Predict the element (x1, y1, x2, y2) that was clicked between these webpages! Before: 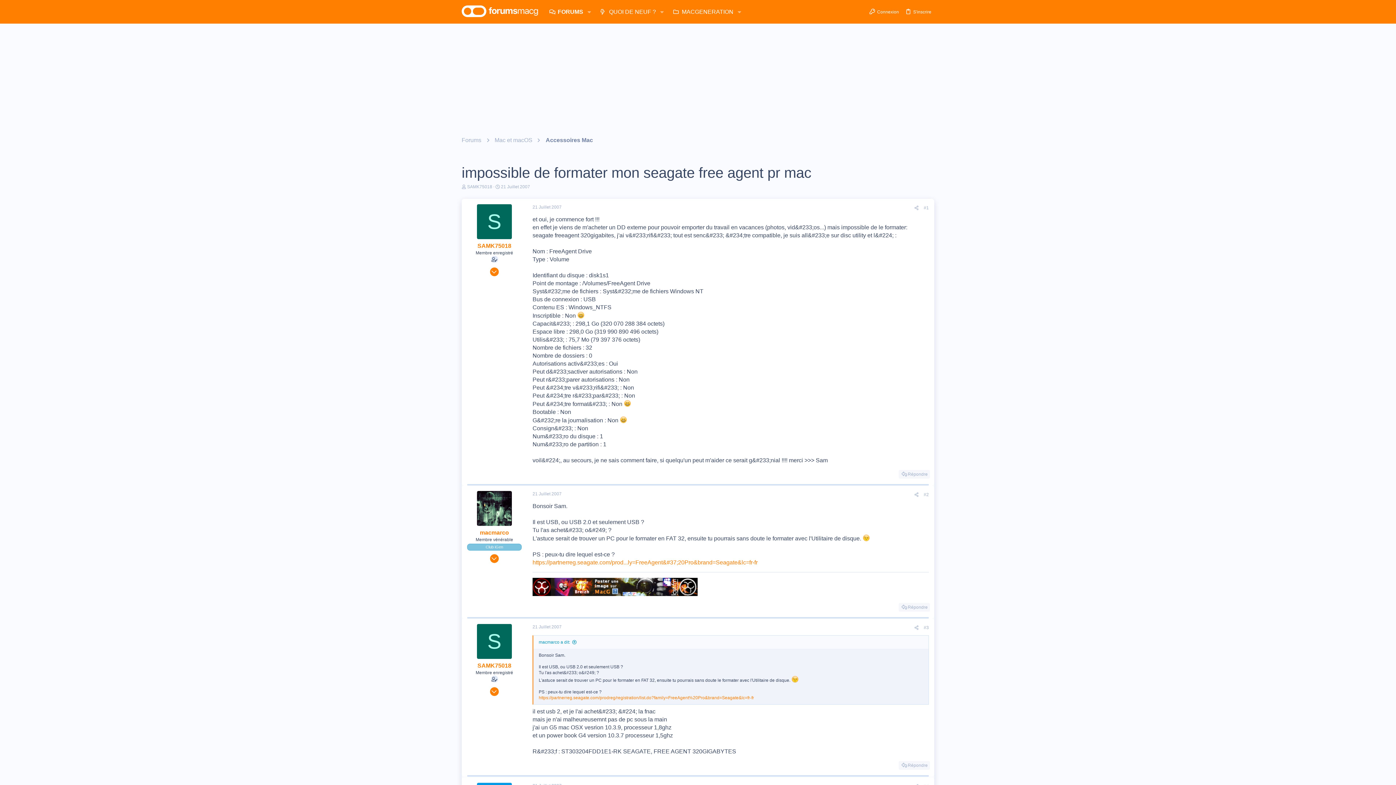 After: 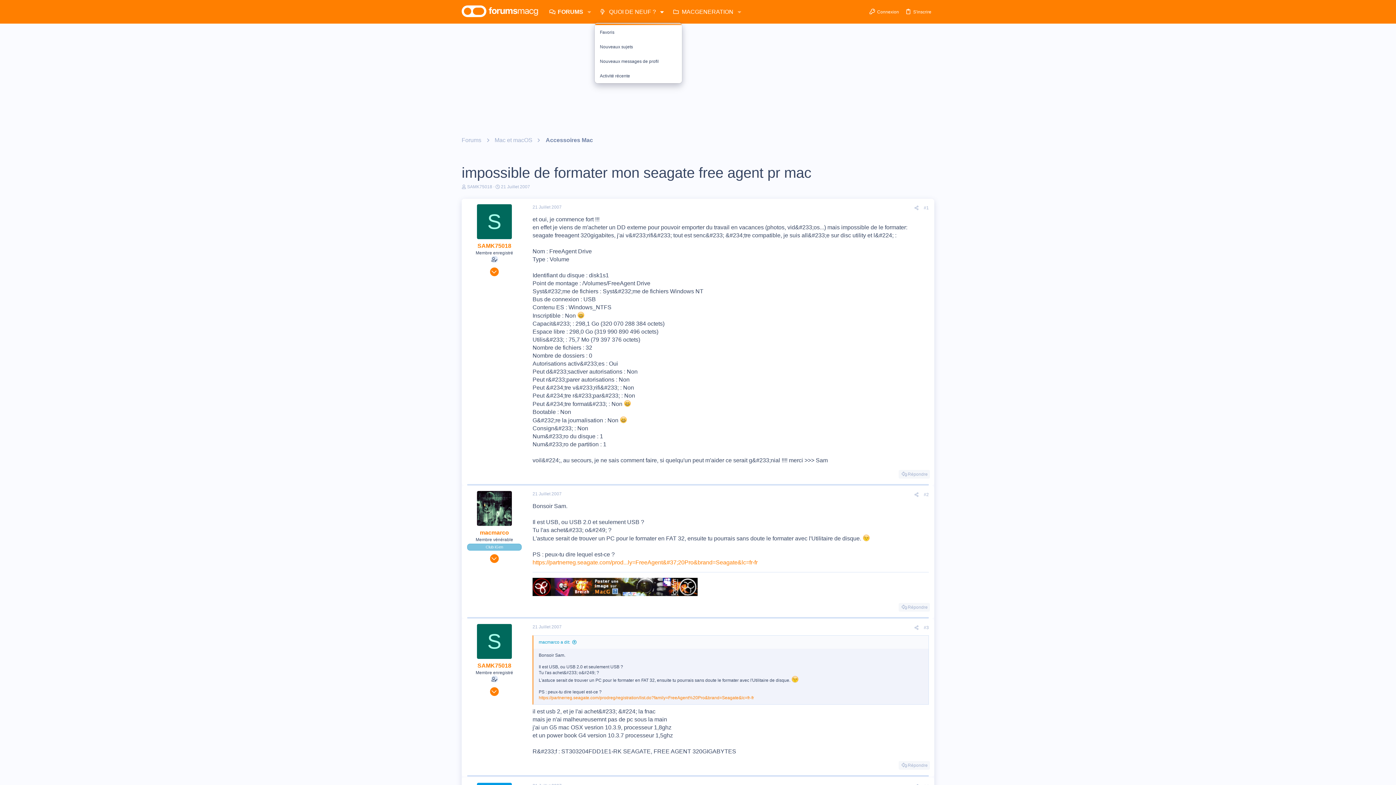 Action: bbox: (656, 3, 667, 20) label: Toggle expanded